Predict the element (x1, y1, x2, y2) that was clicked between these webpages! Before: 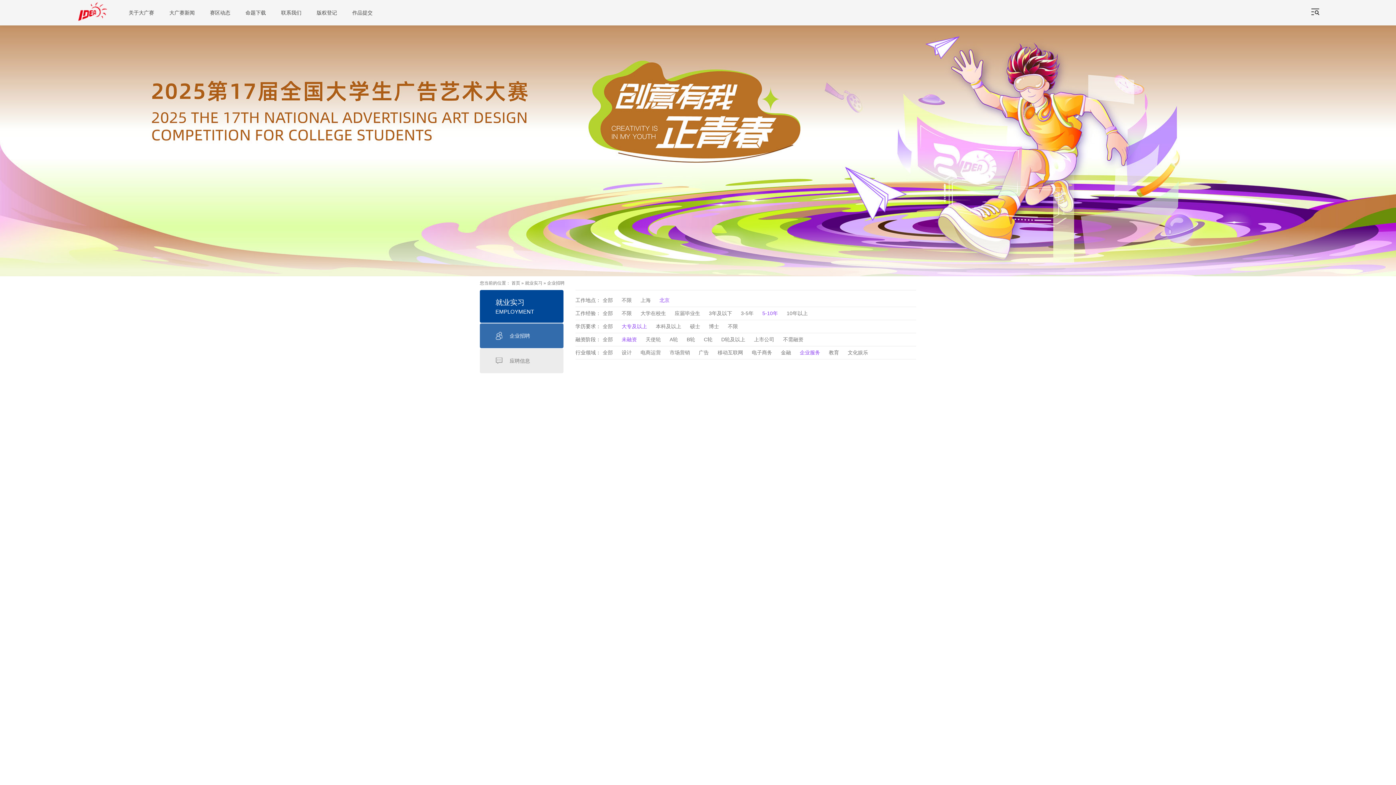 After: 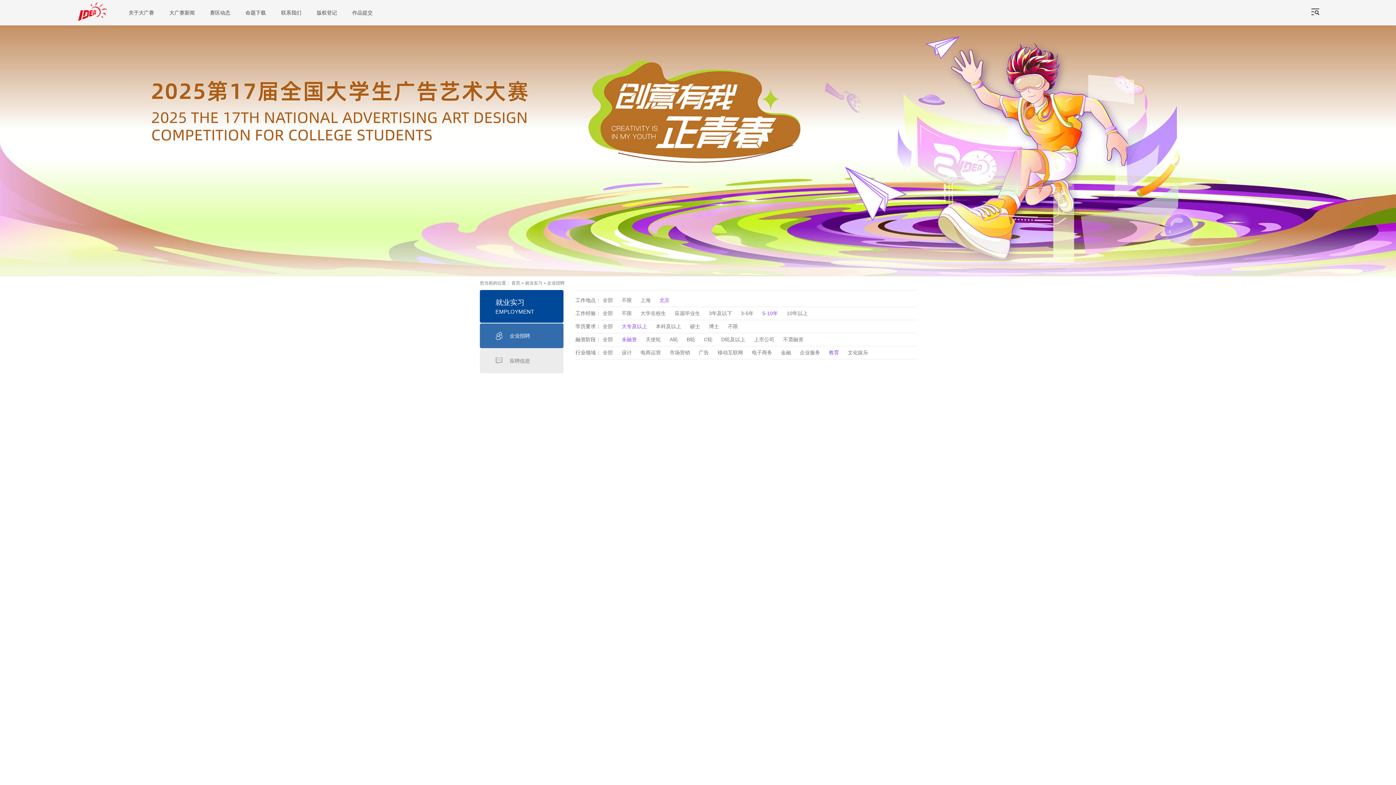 Action: bbox: (829, 348, 846, 357) label: 教育